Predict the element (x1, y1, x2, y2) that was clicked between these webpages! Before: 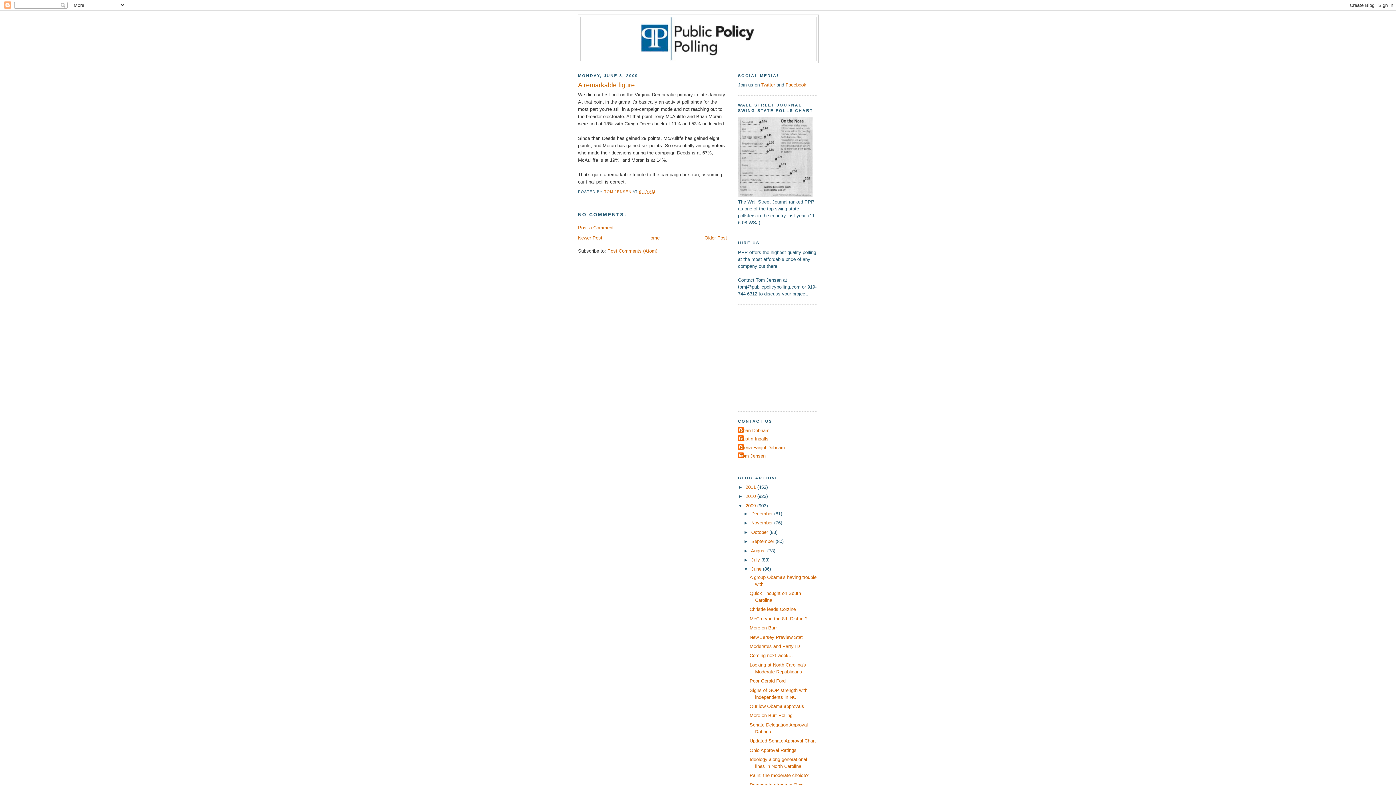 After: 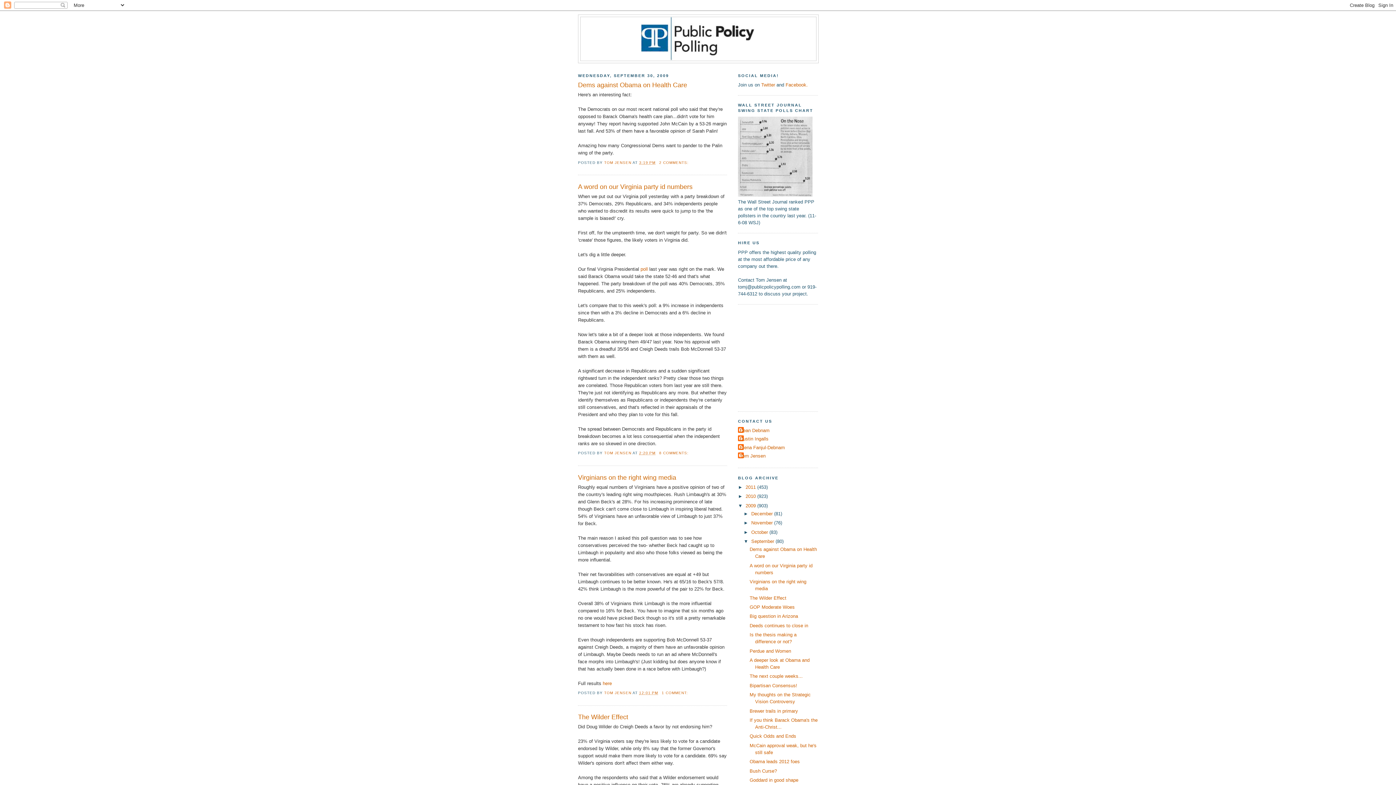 Action: label: September  bbox: (751, 538, 775, 544)